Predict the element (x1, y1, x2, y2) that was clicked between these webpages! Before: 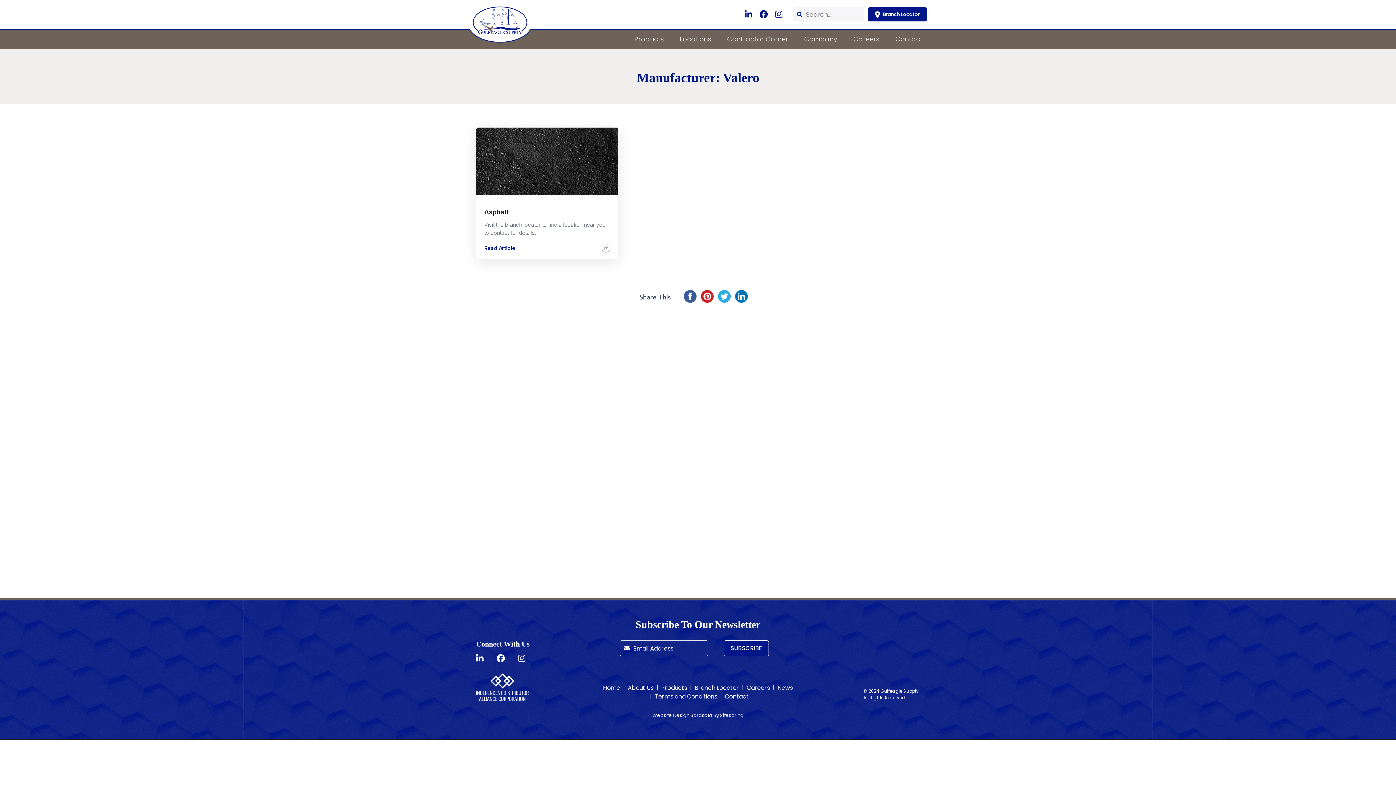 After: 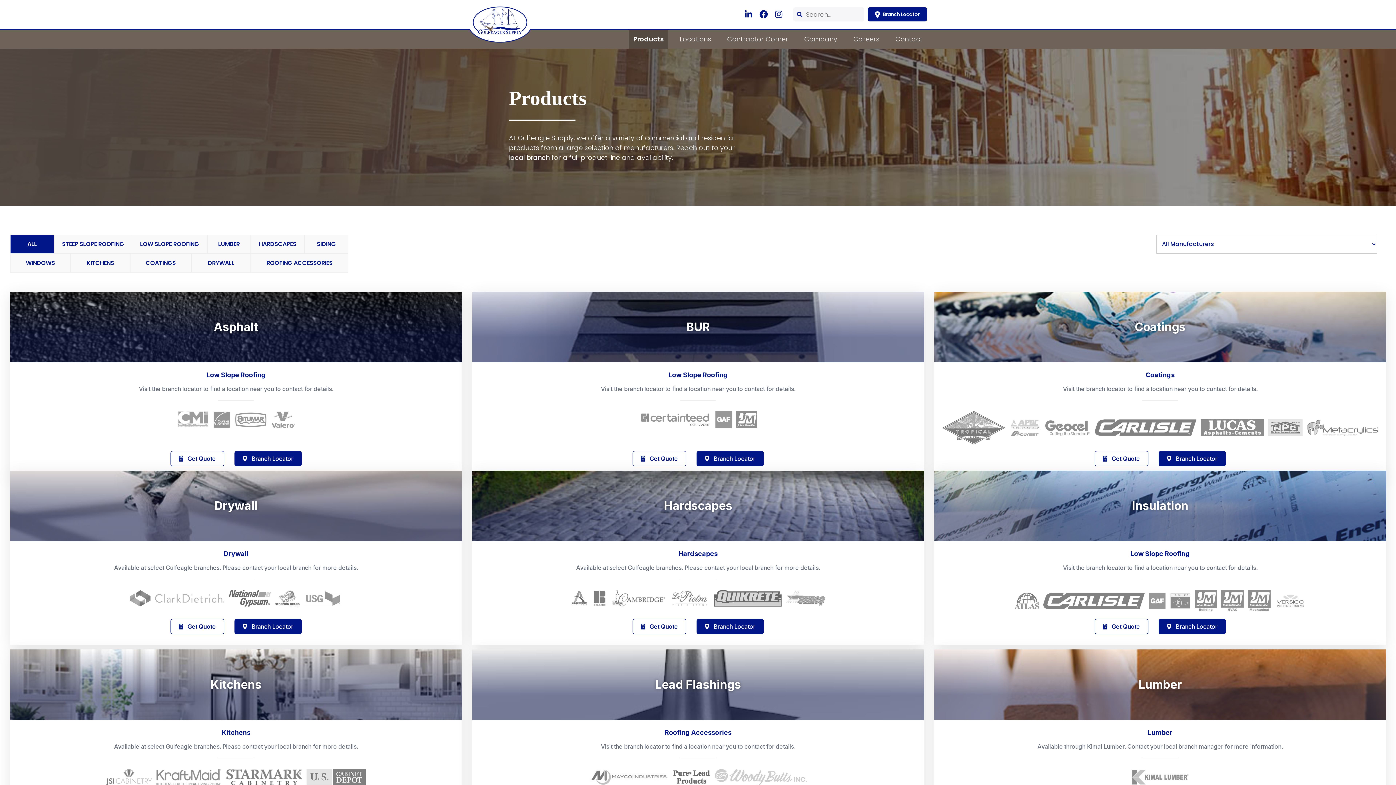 Action: label: Products bbox: (661, 684, 687, 692)